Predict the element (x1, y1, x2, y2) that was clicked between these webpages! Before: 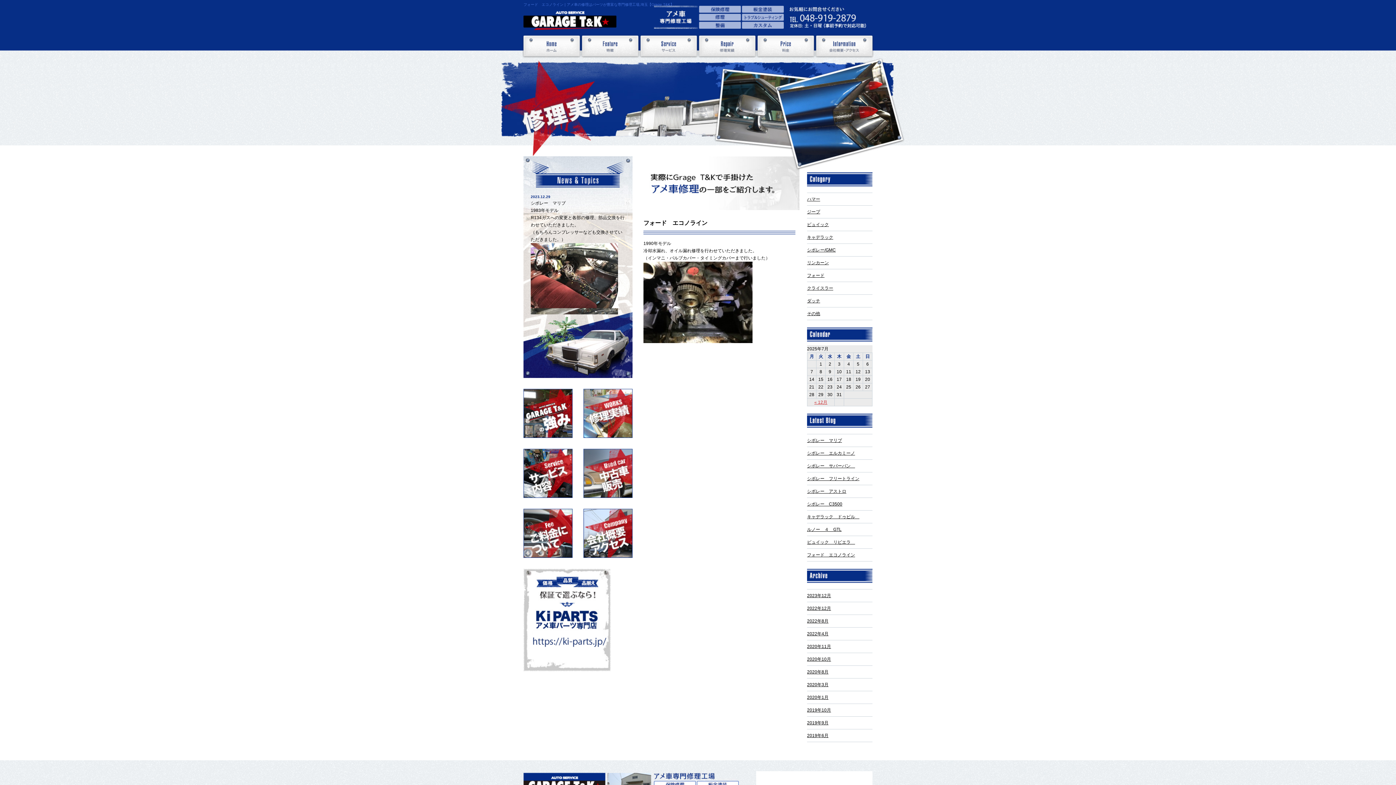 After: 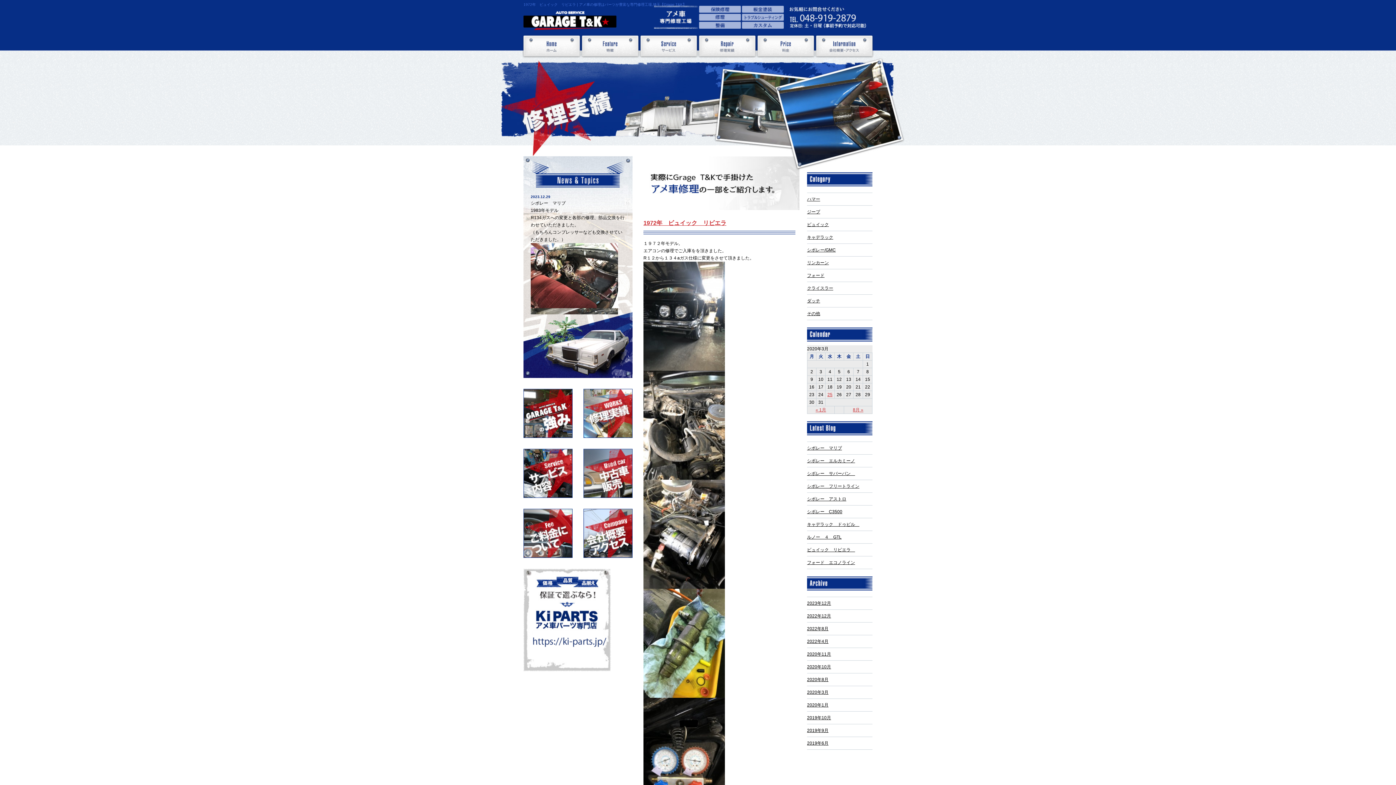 Action: label: 2020年3月 bbox: (807, 682, 828, 687)